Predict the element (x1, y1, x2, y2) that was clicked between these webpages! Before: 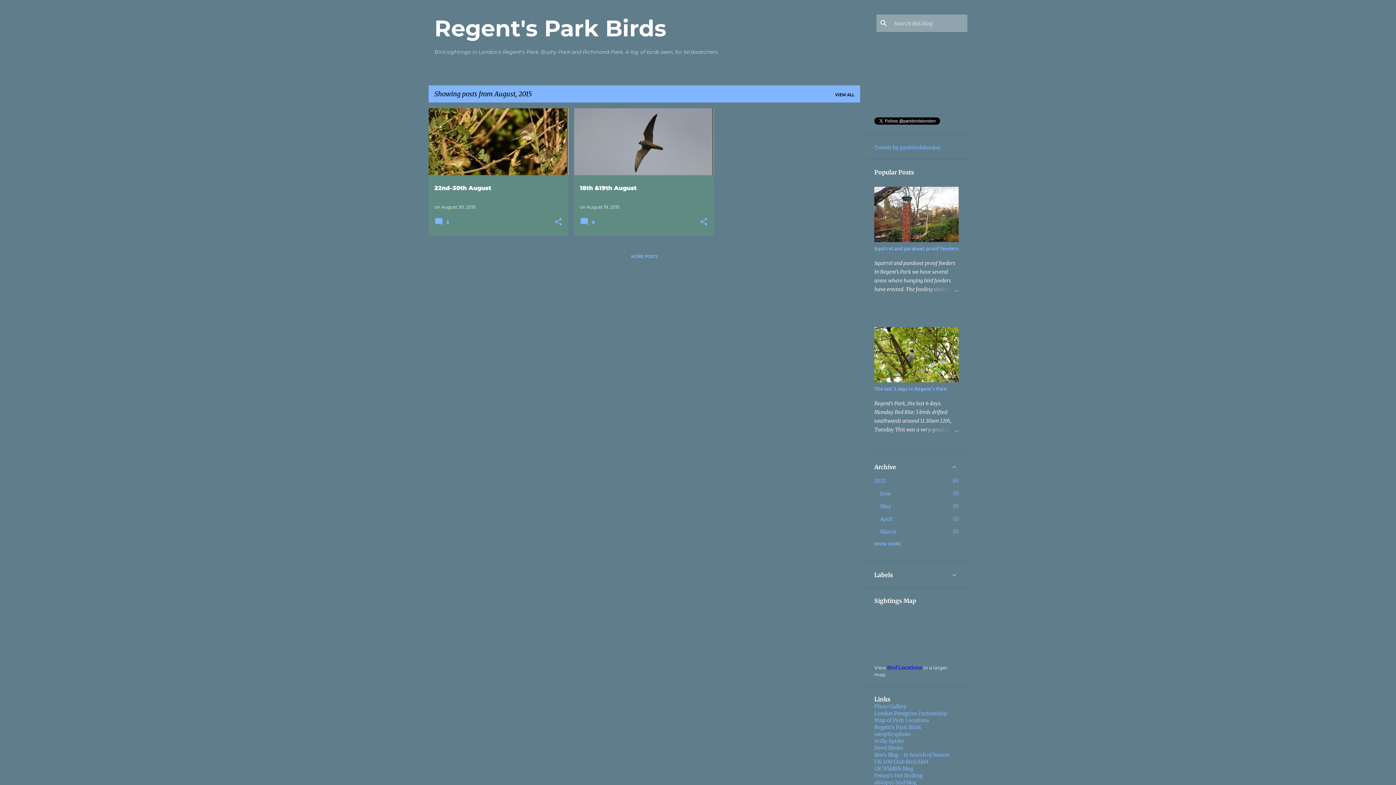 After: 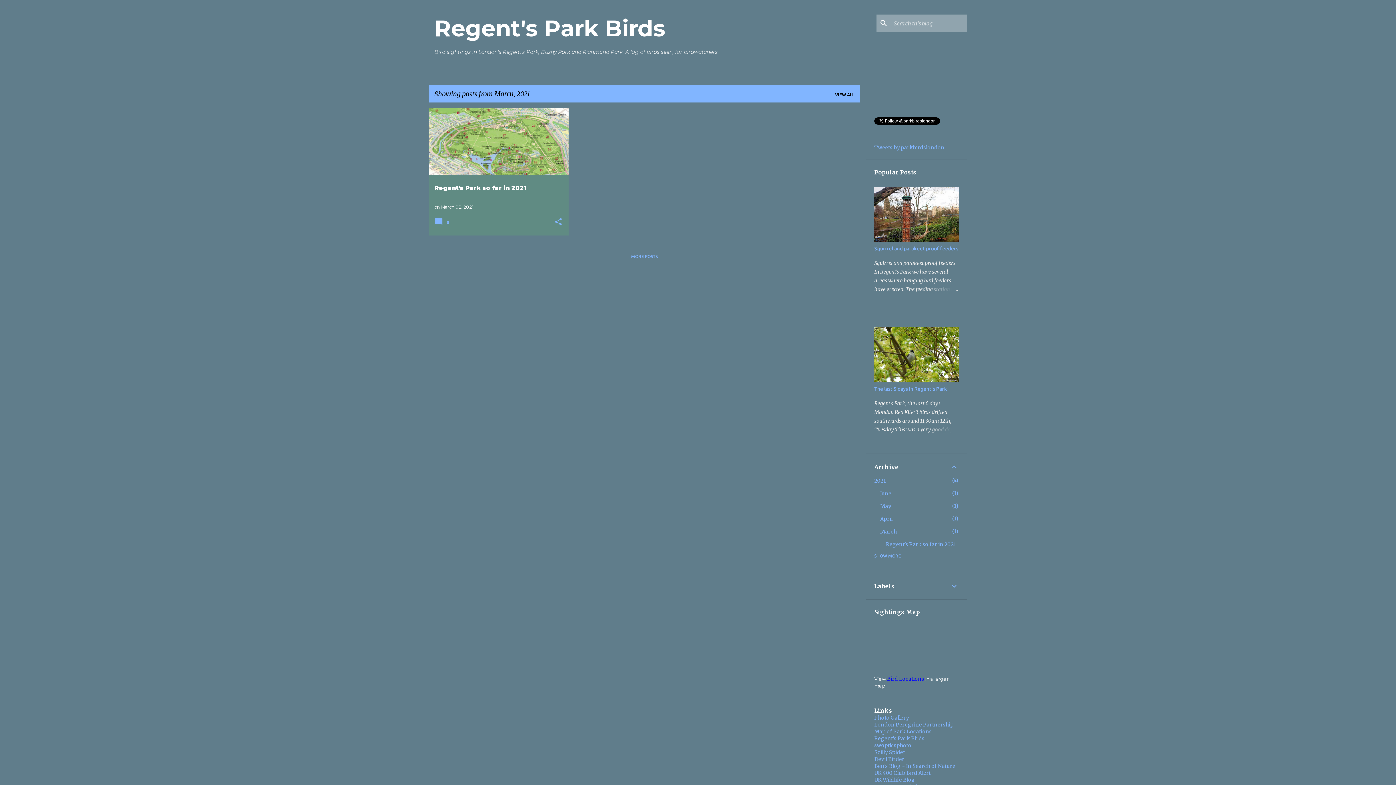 Action: bbox: (880, 528, 896, 535) label: March
1